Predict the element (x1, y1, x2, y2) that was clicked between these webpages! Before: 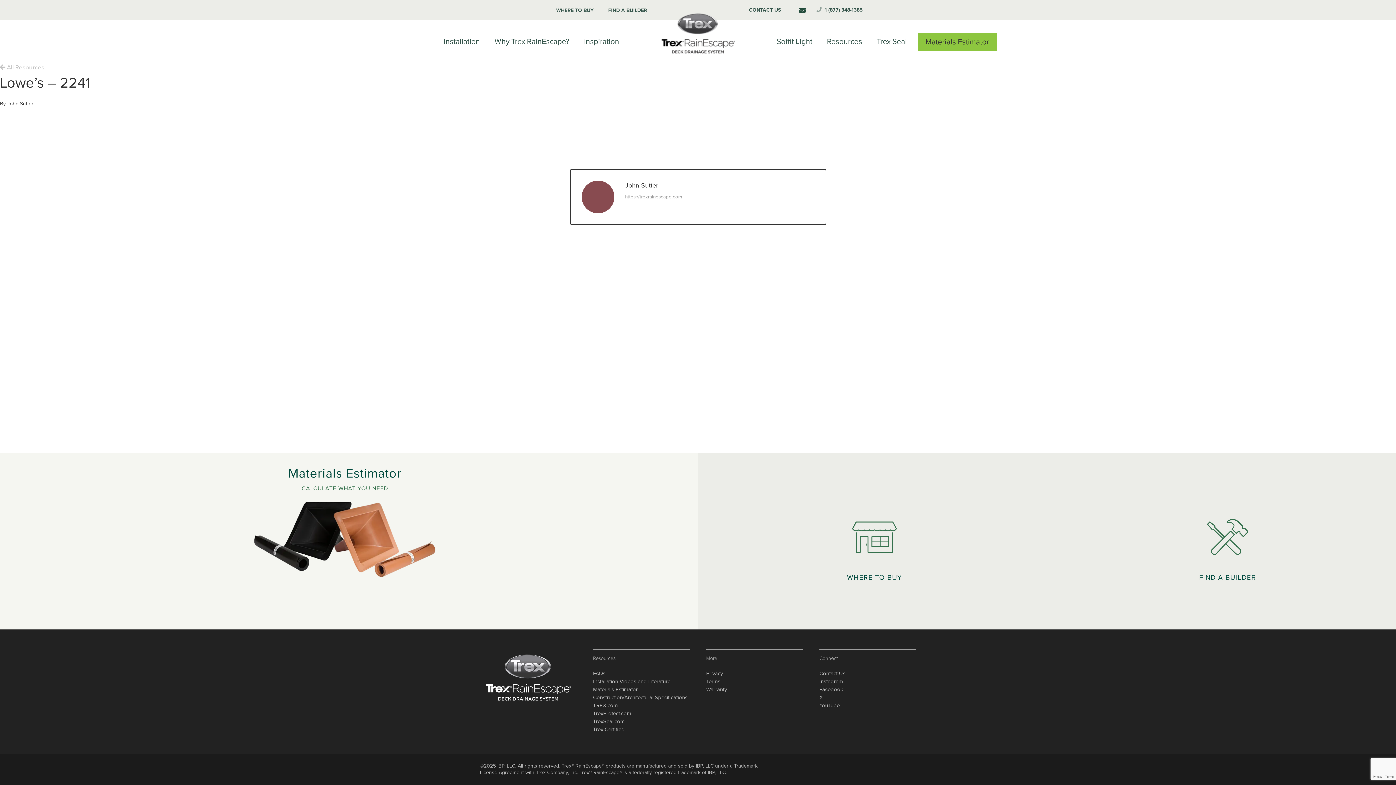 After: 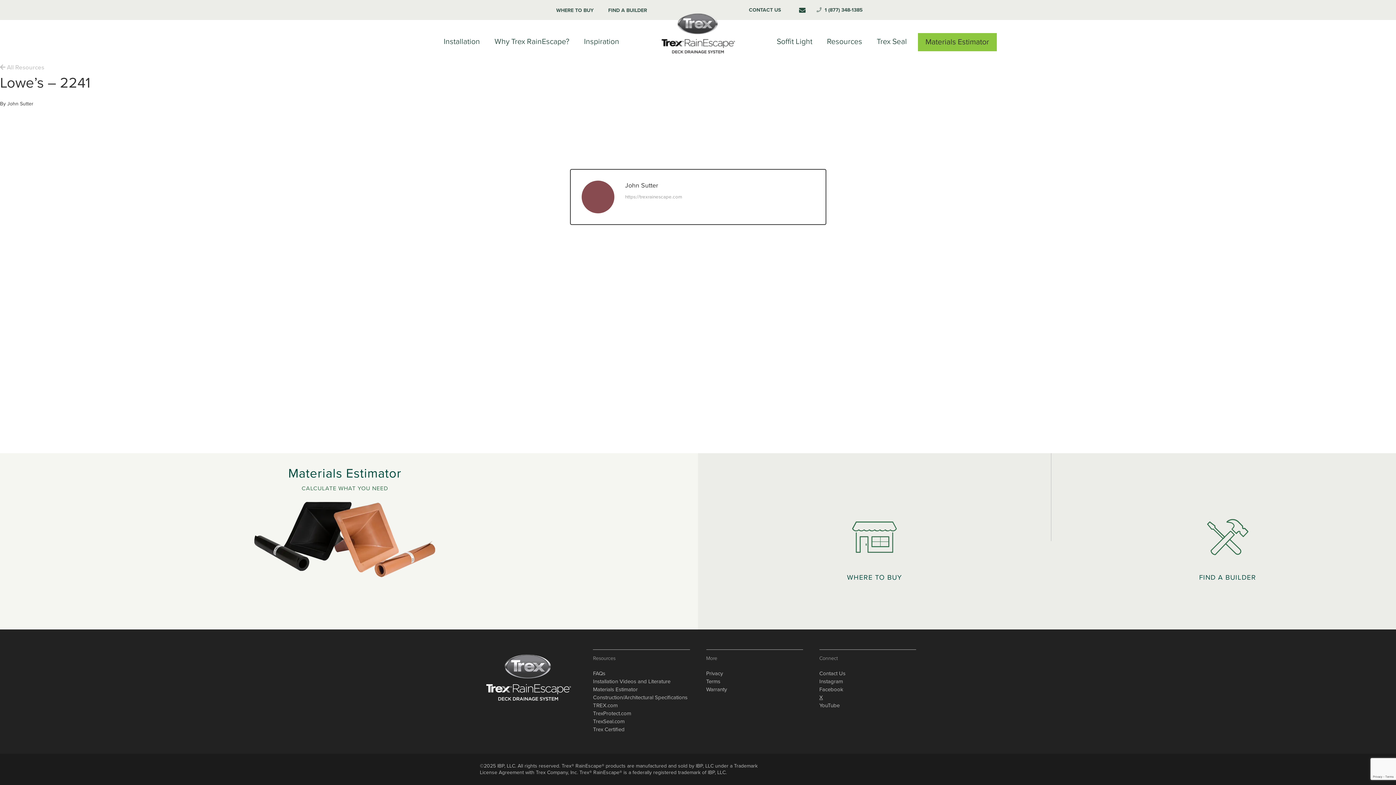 Action: bbox: (819, 694, 823, 701) label: X